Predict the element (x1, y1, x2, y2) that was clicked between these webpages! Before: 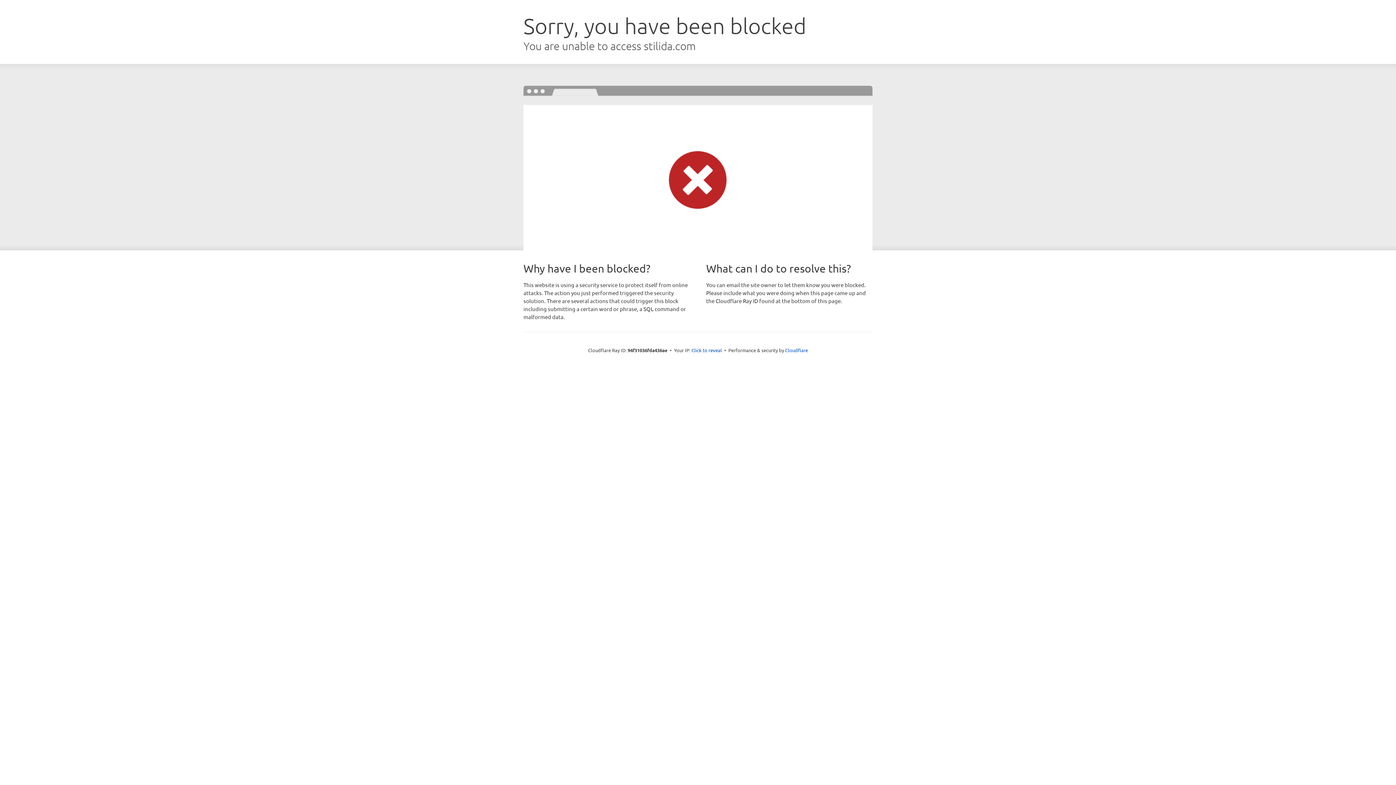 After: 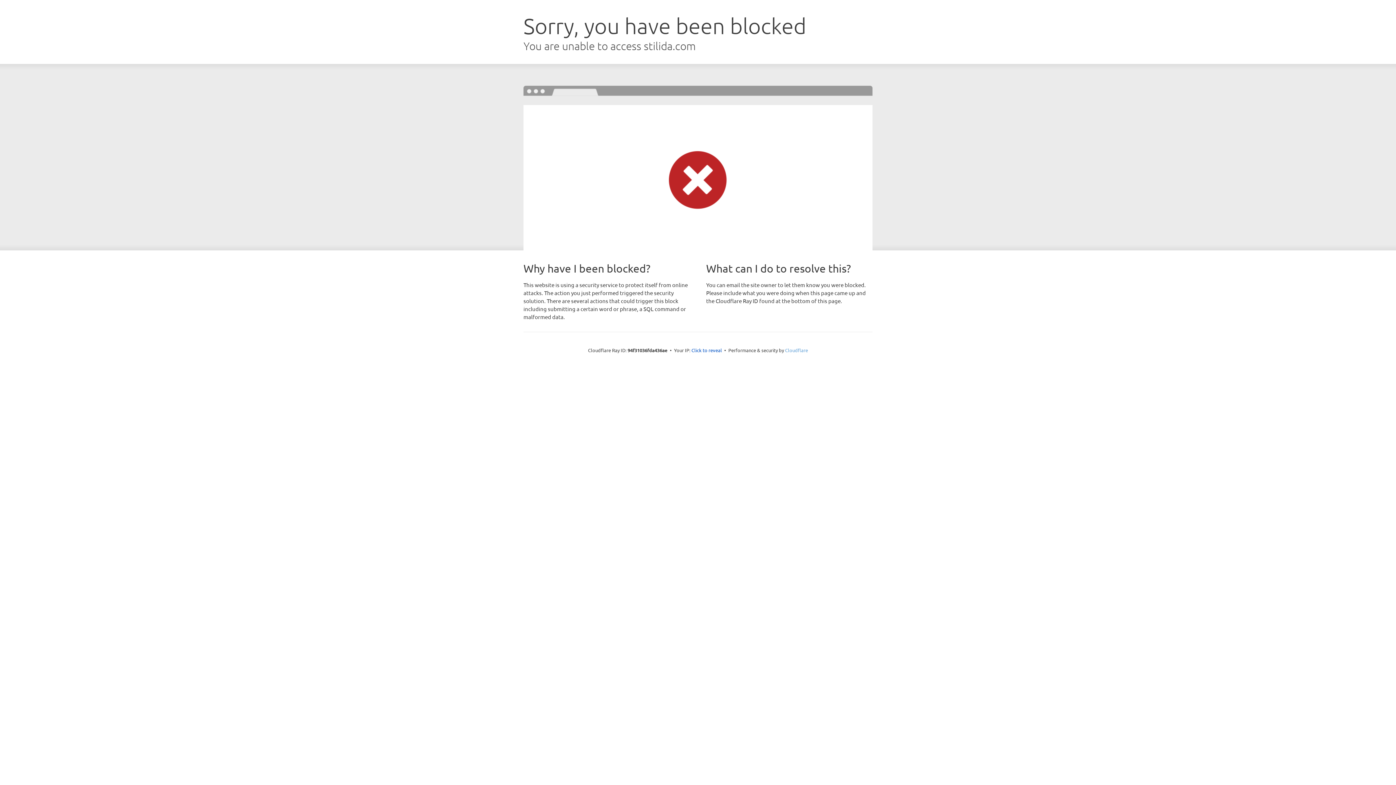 Action: label: Cloudflare bbox: (785, 347, 808, 353)